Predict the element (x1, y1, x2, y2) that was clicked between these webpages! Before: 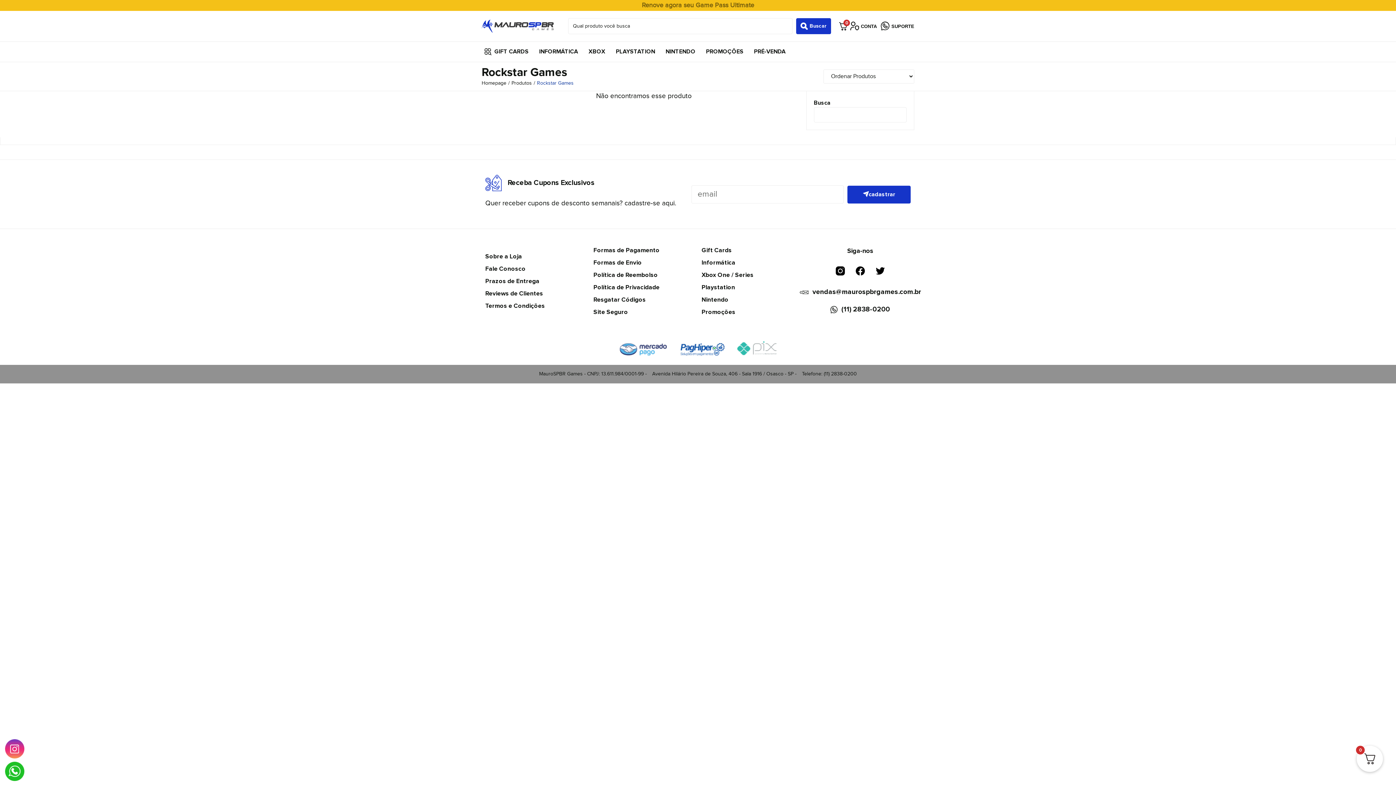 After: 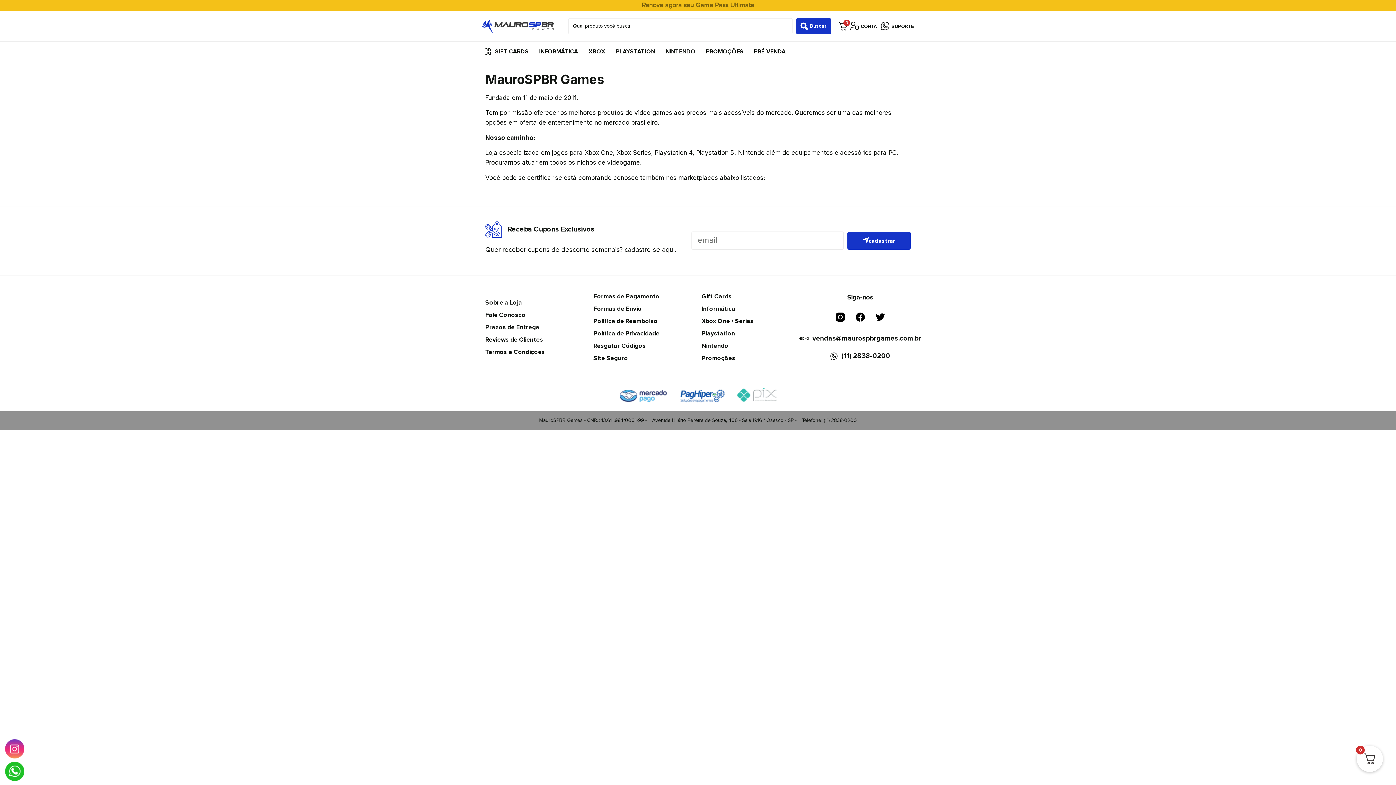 Action: bbox: (485, 252, 586, 261) label: Sobre a Loja